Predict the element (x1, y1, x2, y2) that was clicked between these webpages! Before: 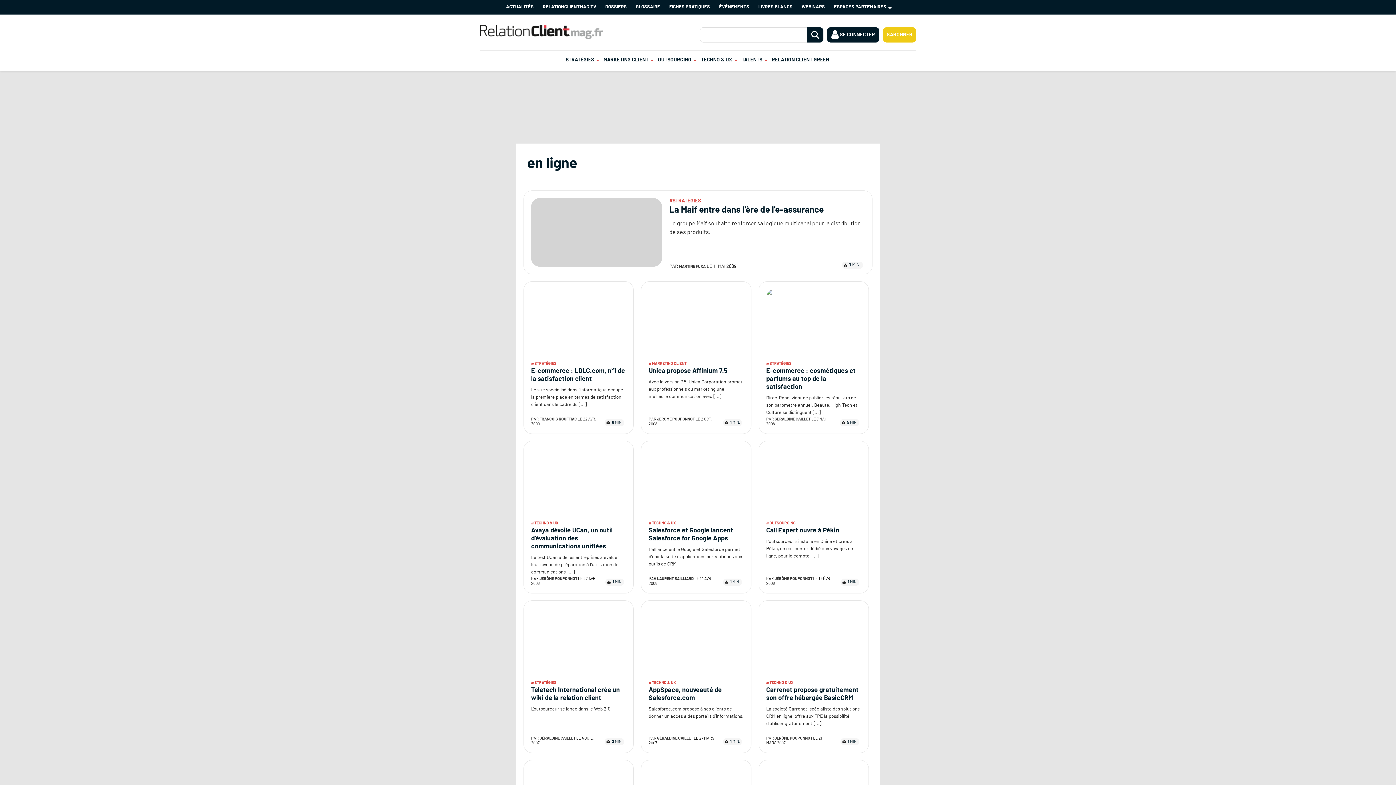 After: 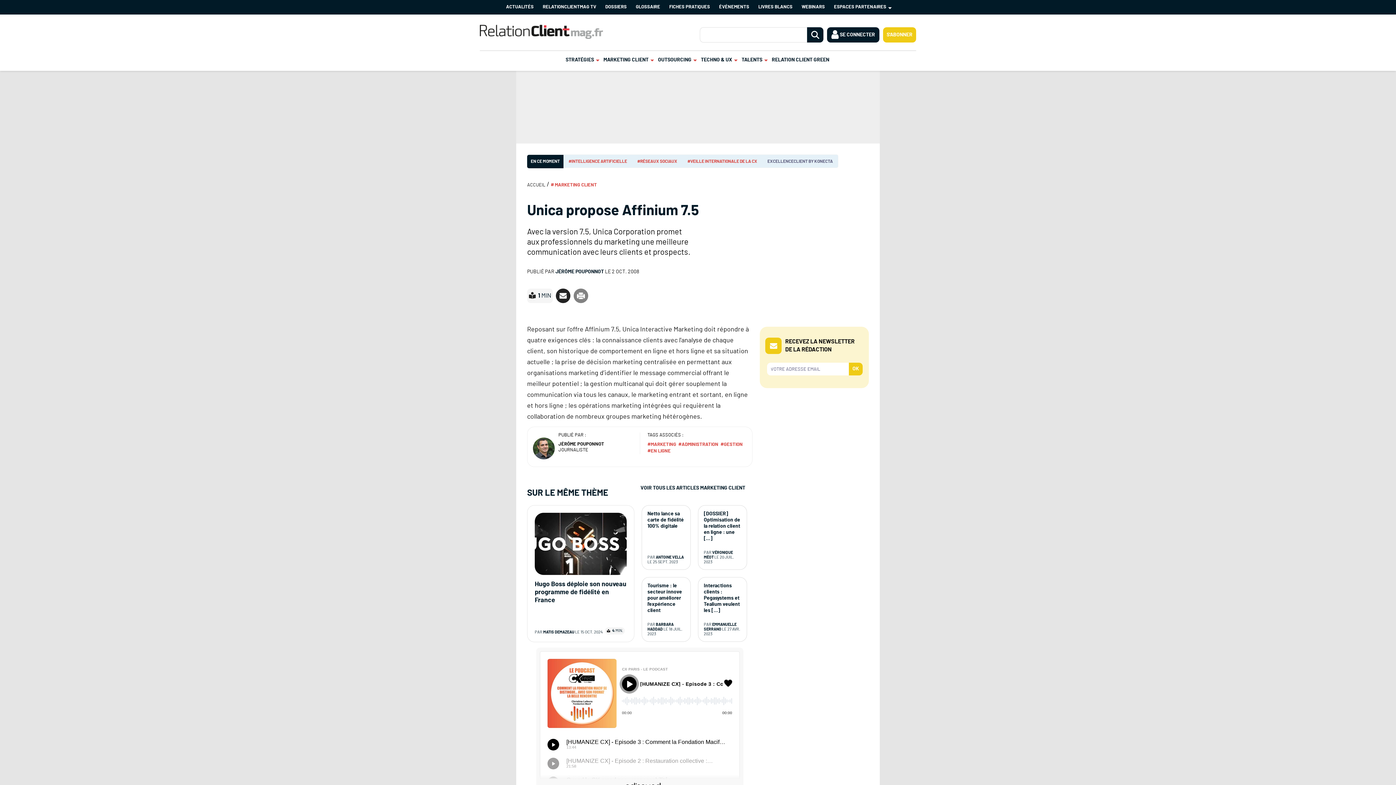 Action: bbox: (648, 368, 727, 374) label: Unica propose Affinium 7.5